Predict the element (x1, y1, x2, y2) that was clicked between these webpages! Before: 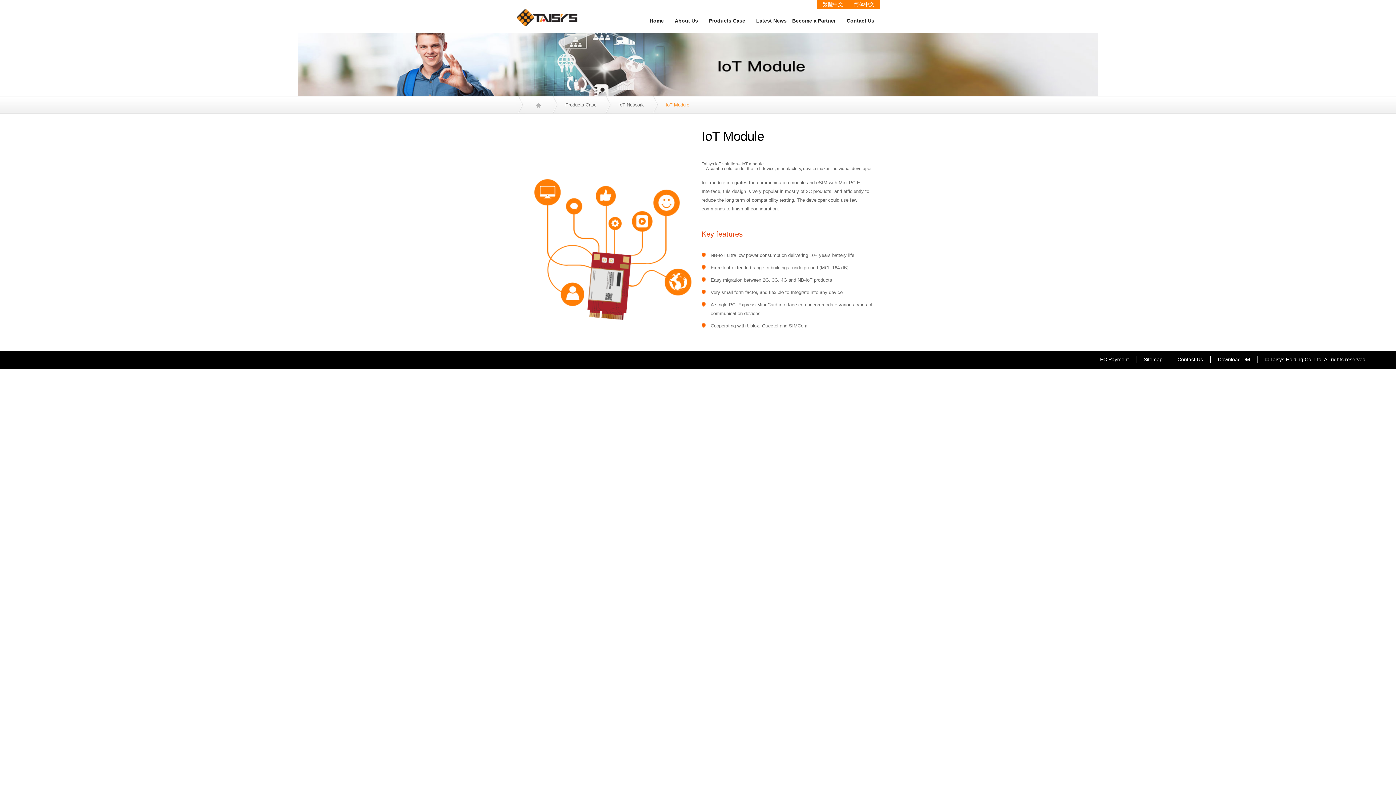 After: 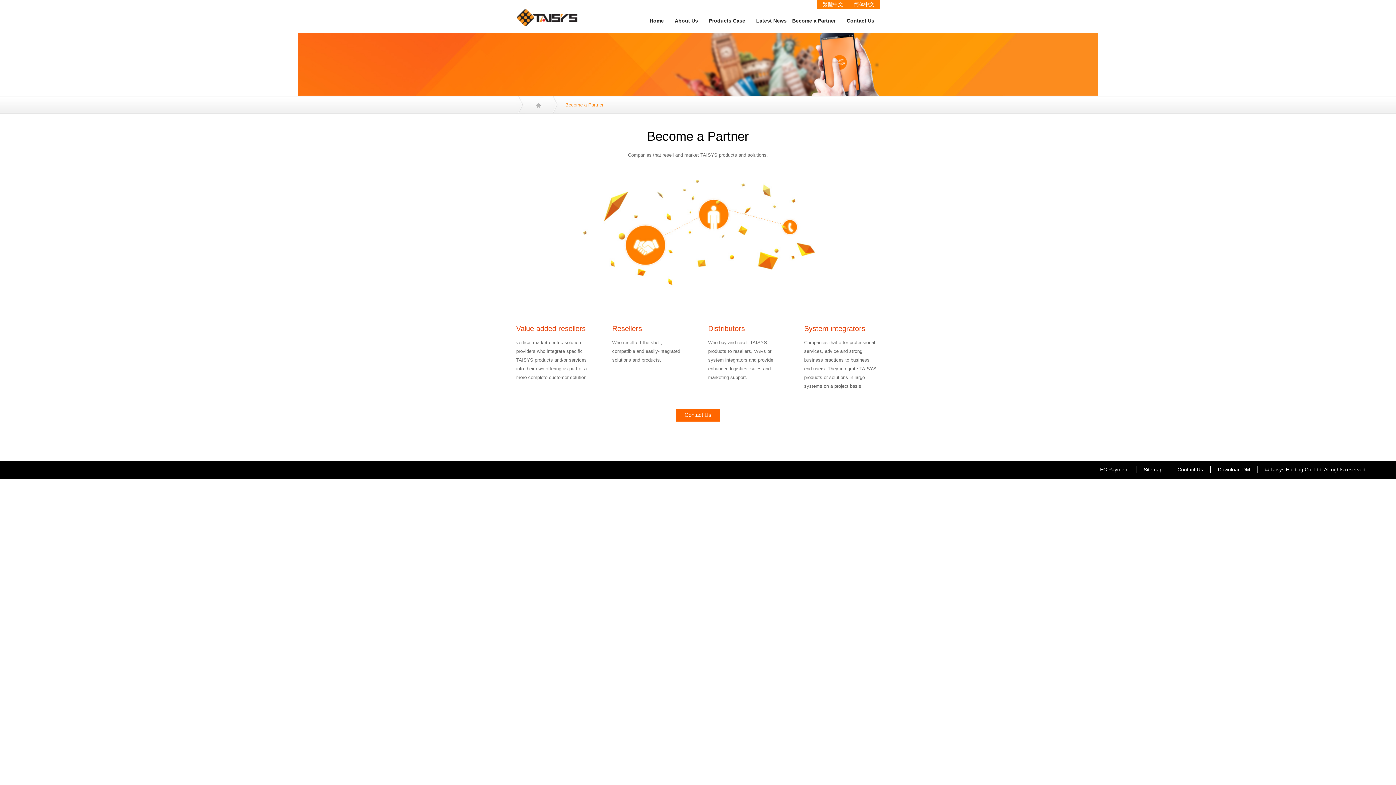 Action: bbox: (792, 12, 836, 32) label: Become a Partner